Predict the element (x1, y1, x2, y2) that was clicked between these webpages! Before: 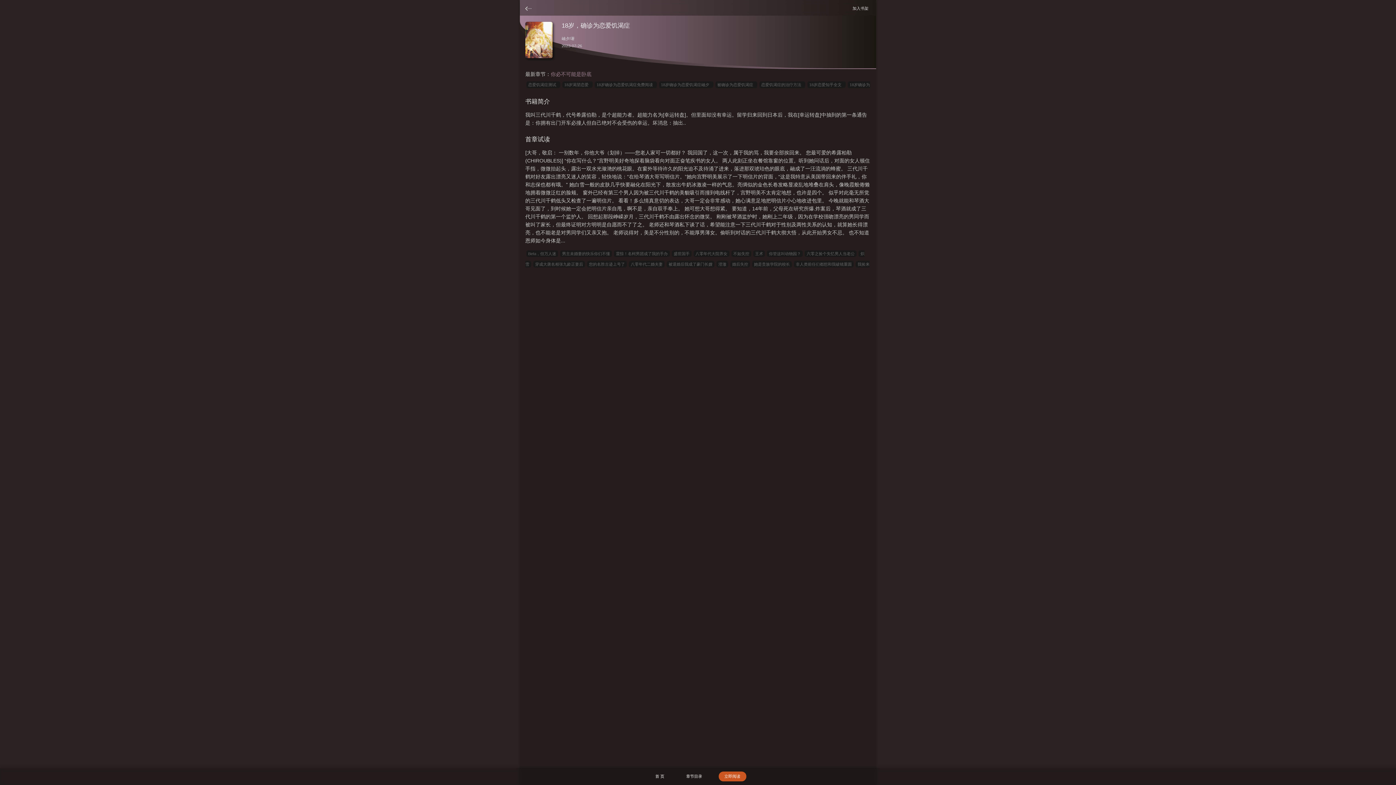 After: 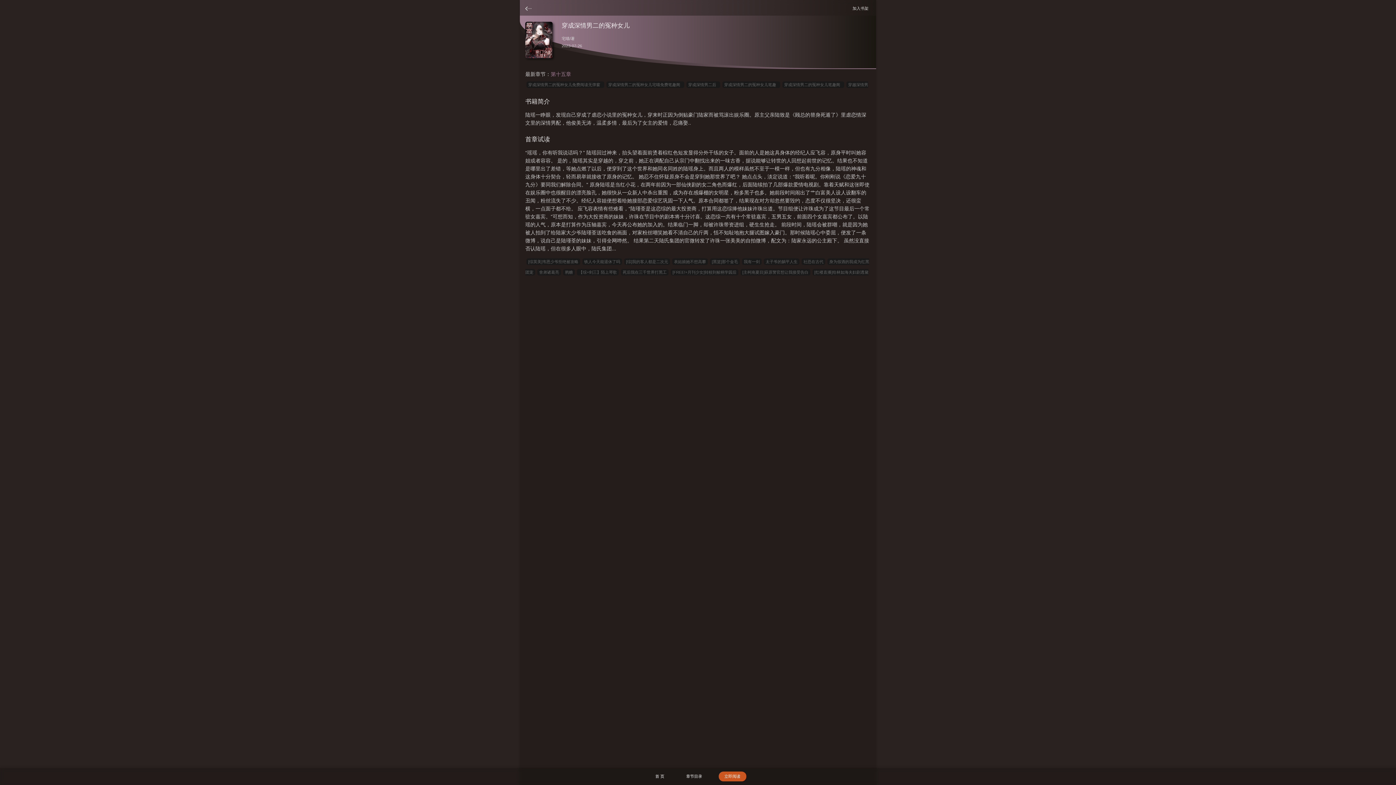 Action: bbox: (693, 250, 729, 257) label: 八零年代大院养女